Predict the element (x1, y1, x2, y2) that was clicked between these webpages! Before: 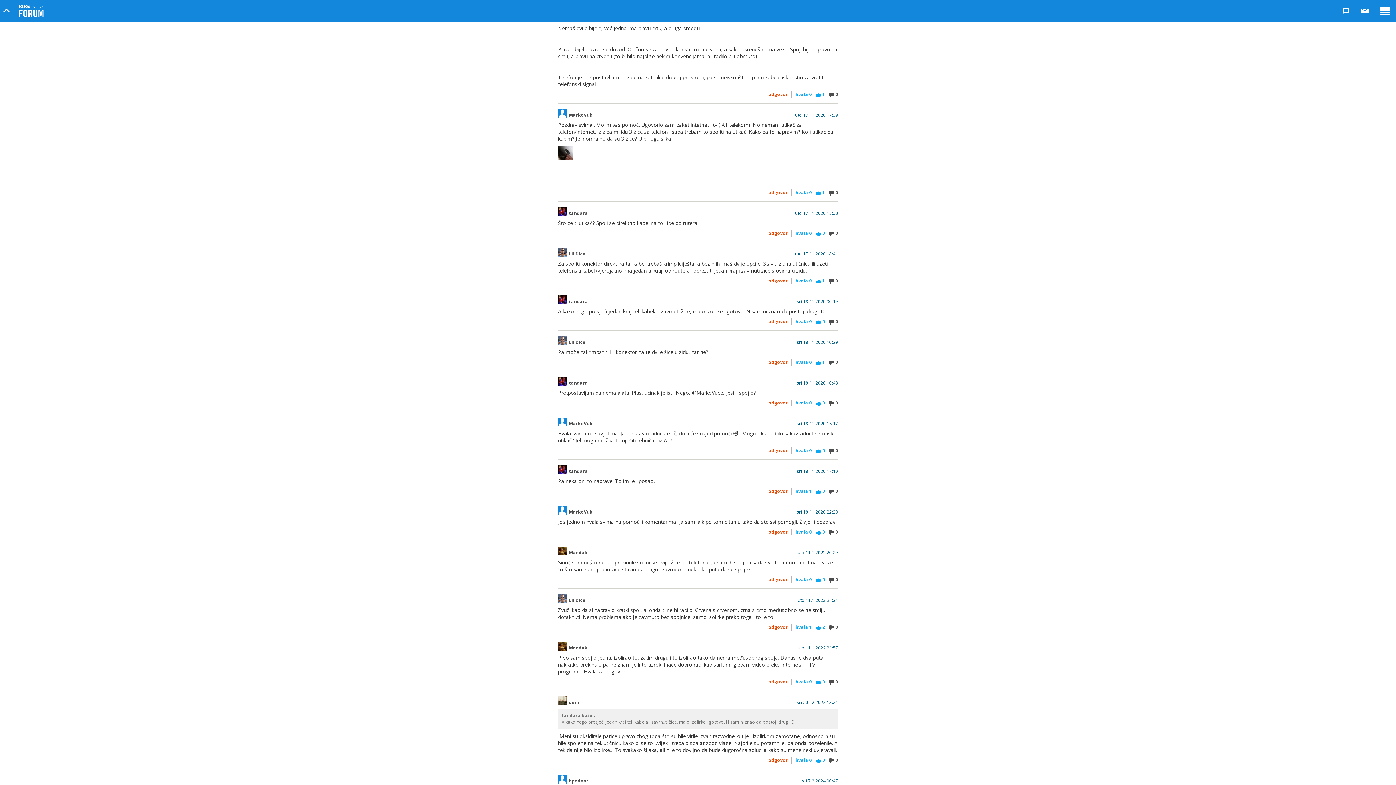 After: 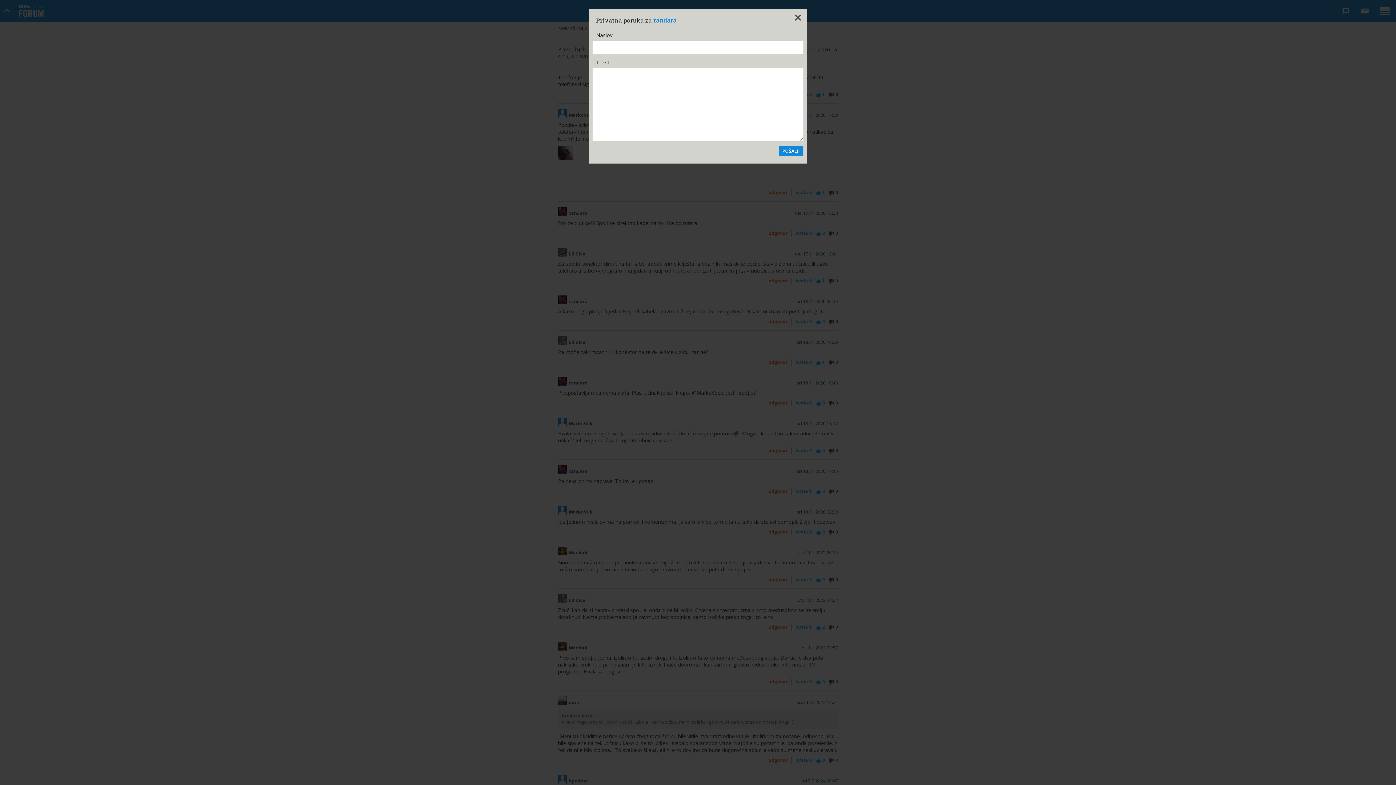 Action: bbox: (569, 469, 588, 474) label: tandara